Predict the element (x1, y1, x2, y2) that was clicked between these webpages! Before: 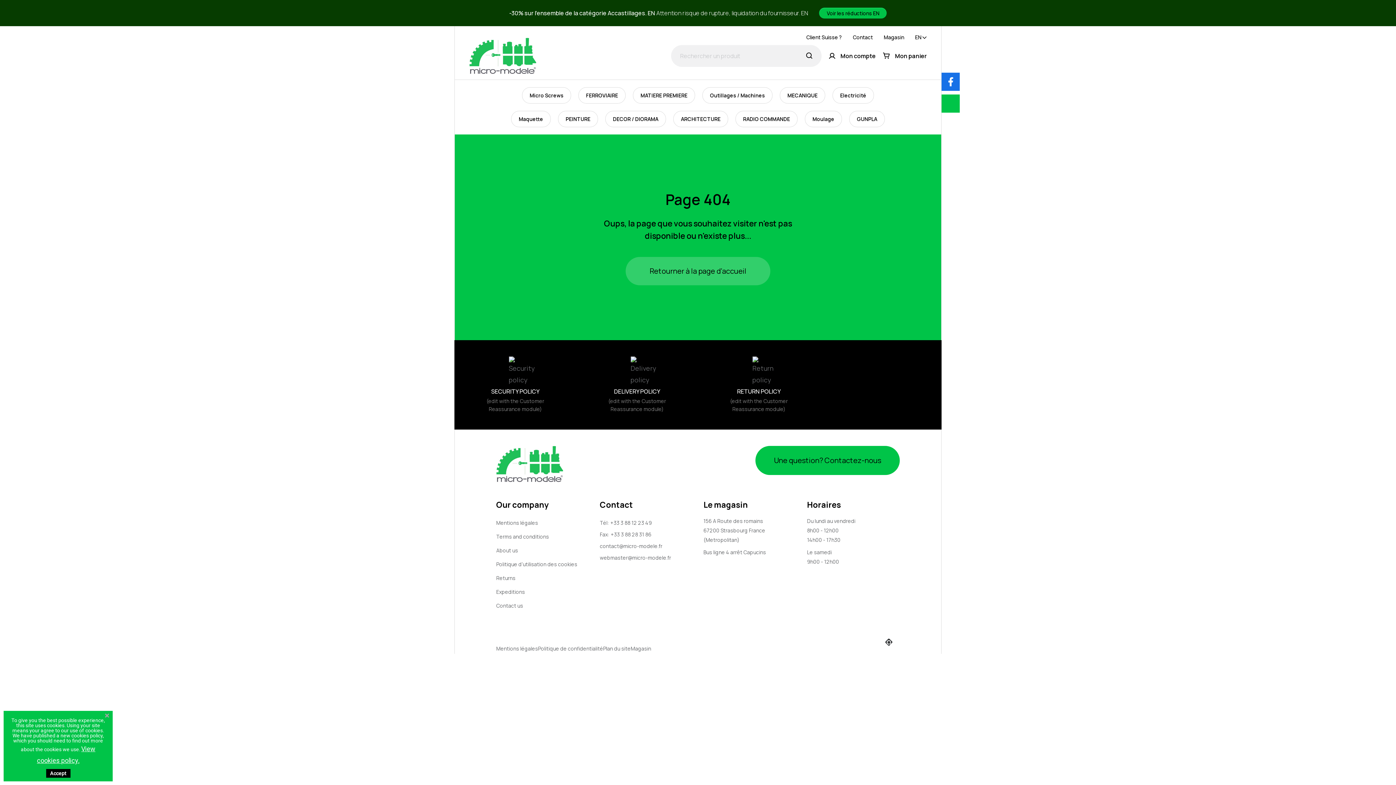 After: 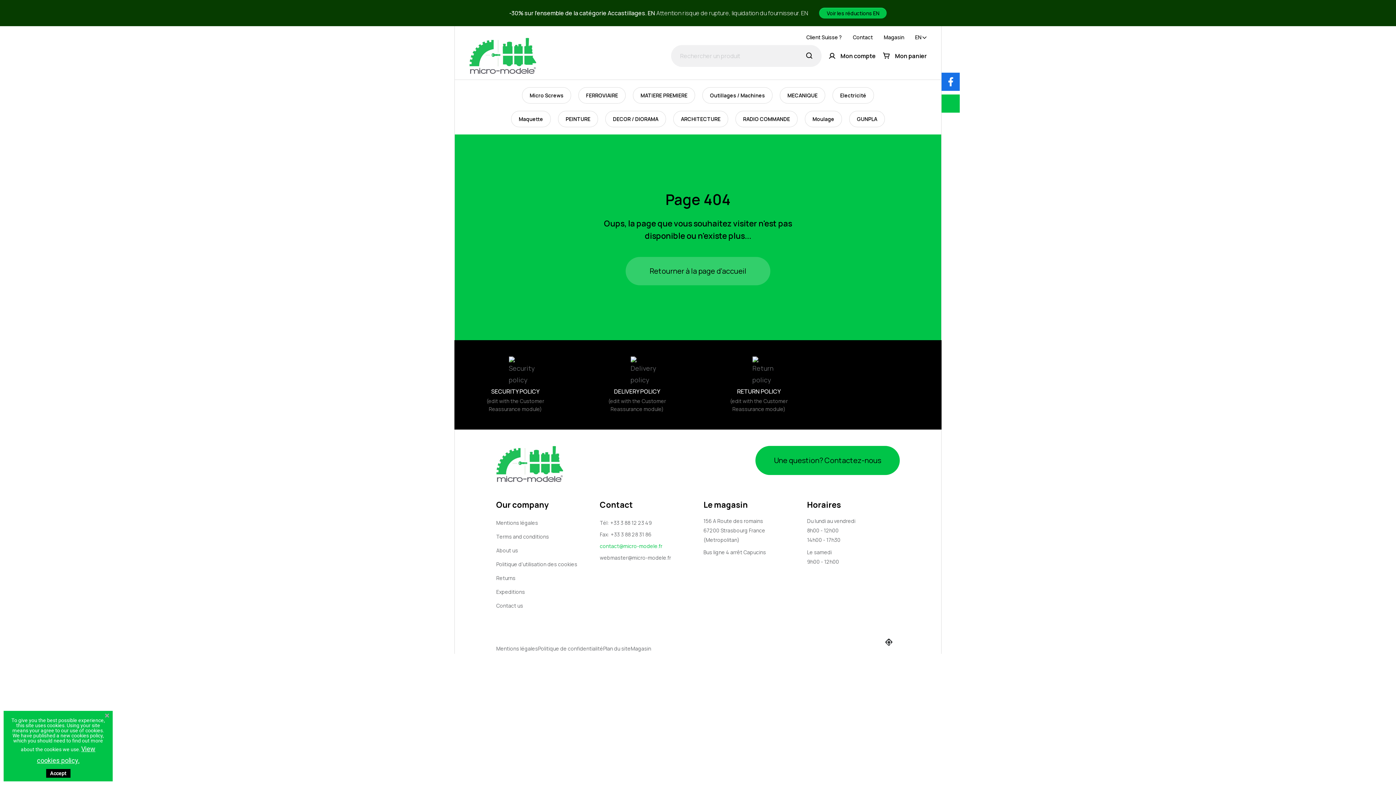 Action: label: contact@micro-modele.fr bbox: (600, 542, 662, 549)